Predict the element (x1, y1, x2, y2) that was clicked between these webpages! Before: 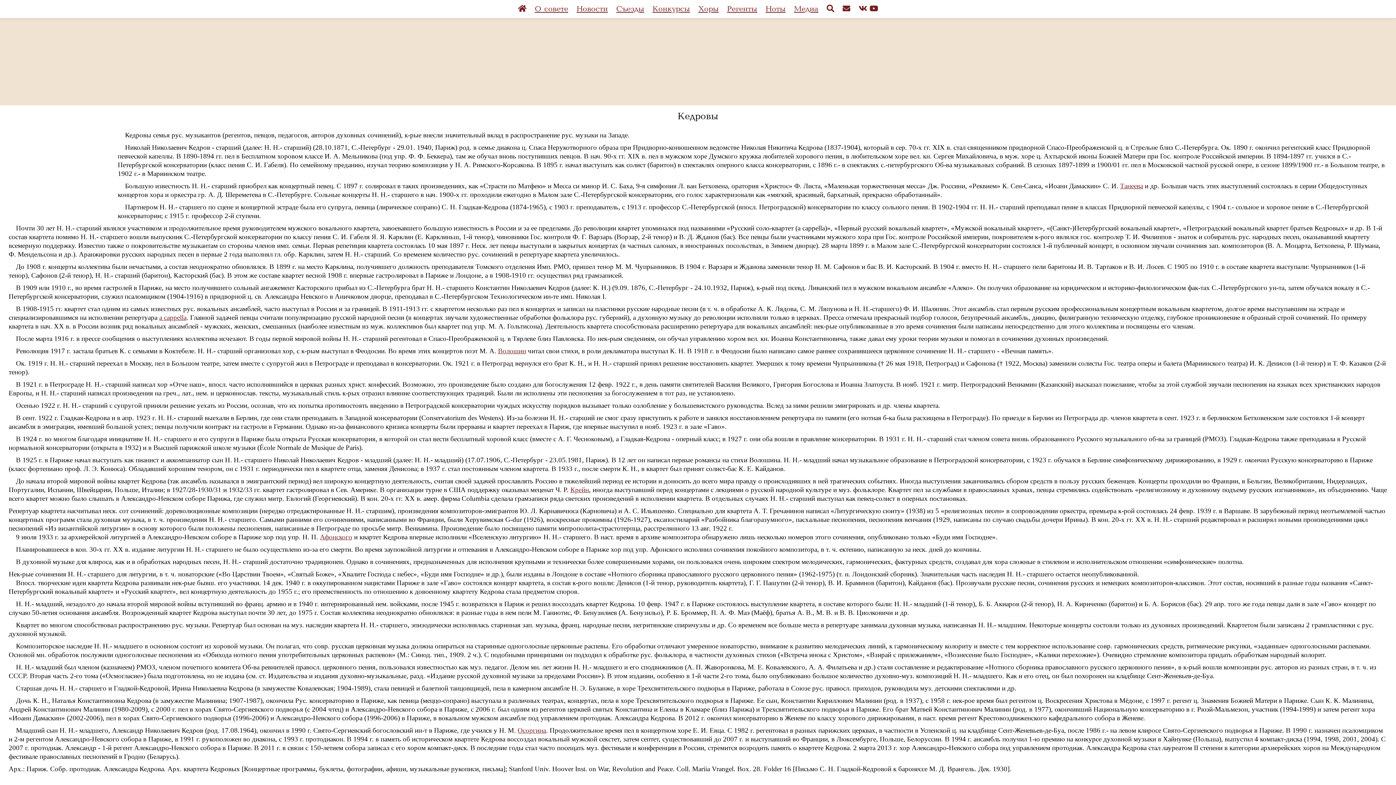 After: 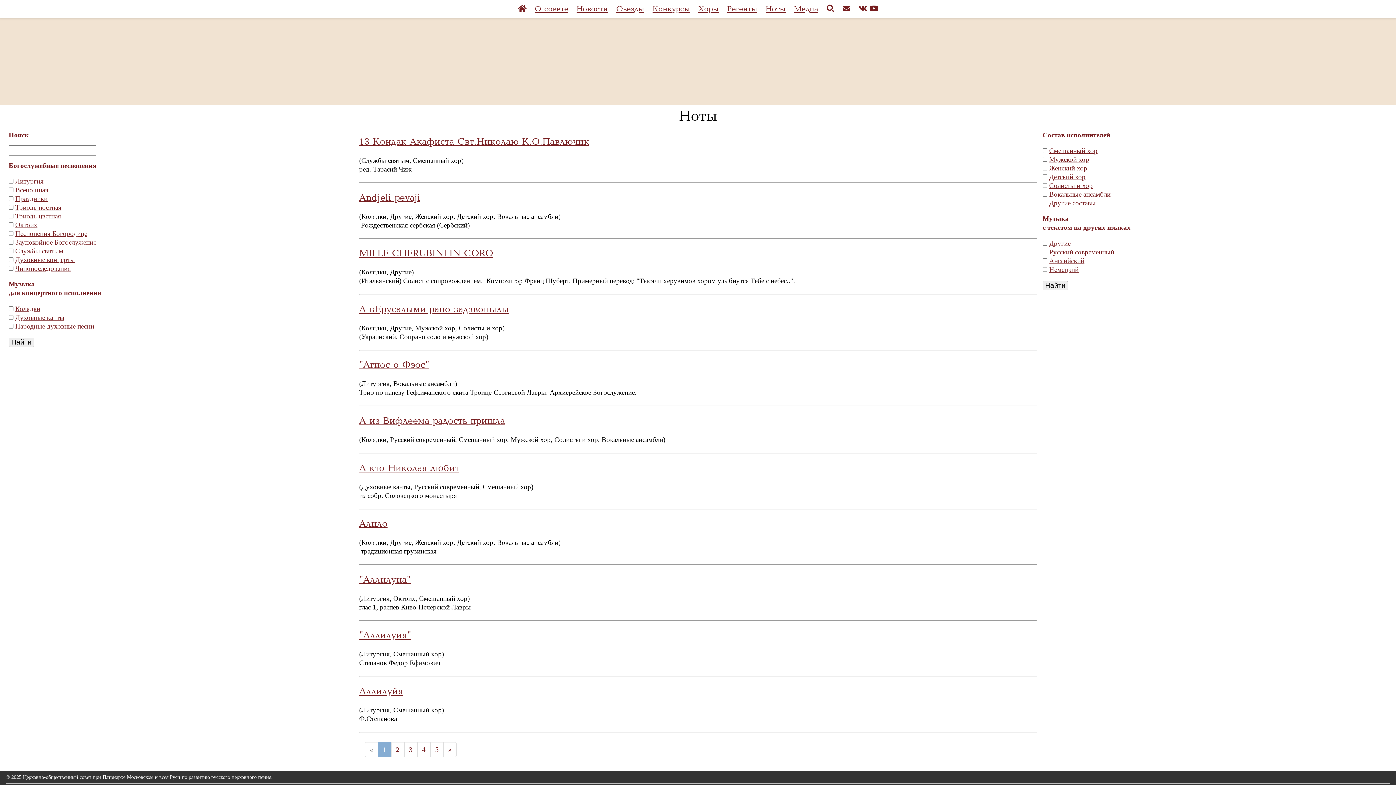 Action: label: Ноты bbox: (765, 4, 785, 13)